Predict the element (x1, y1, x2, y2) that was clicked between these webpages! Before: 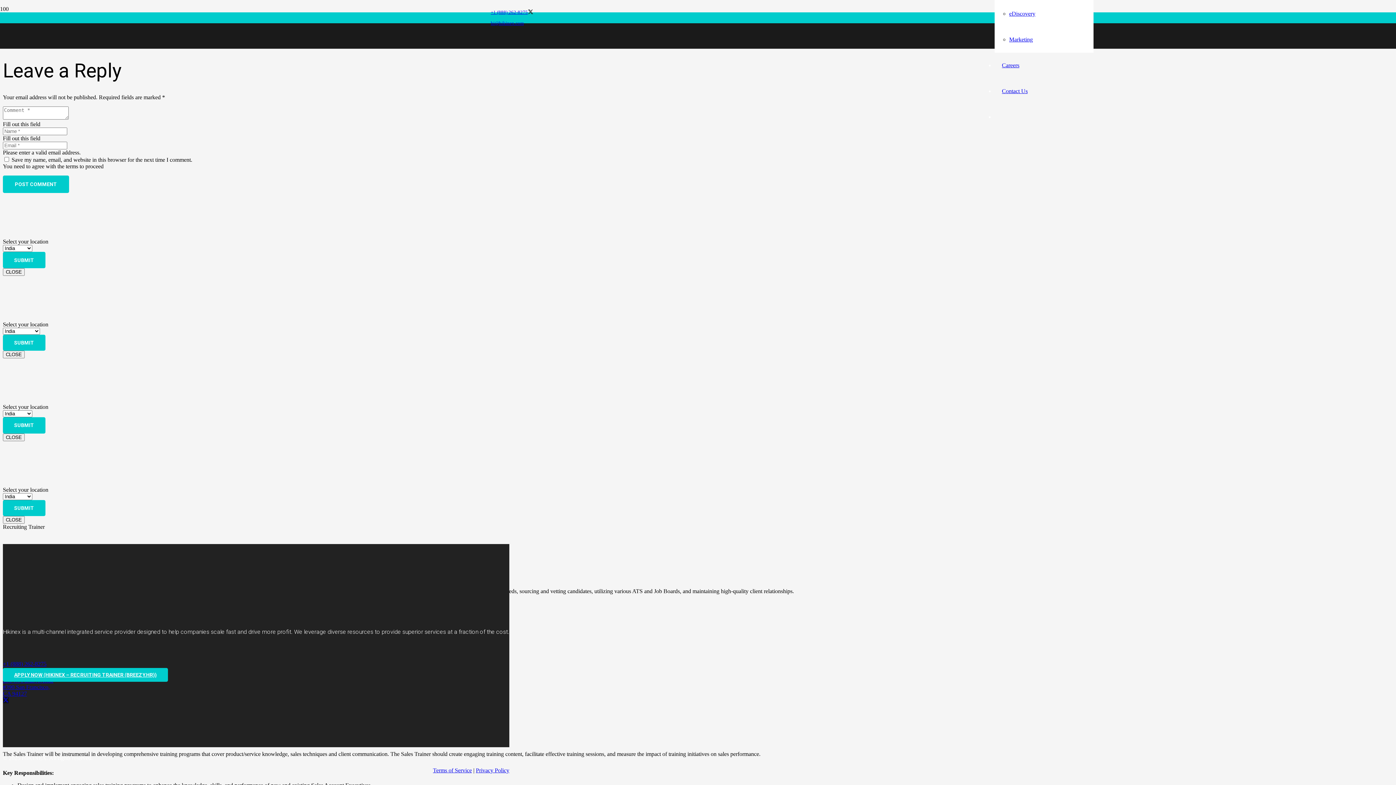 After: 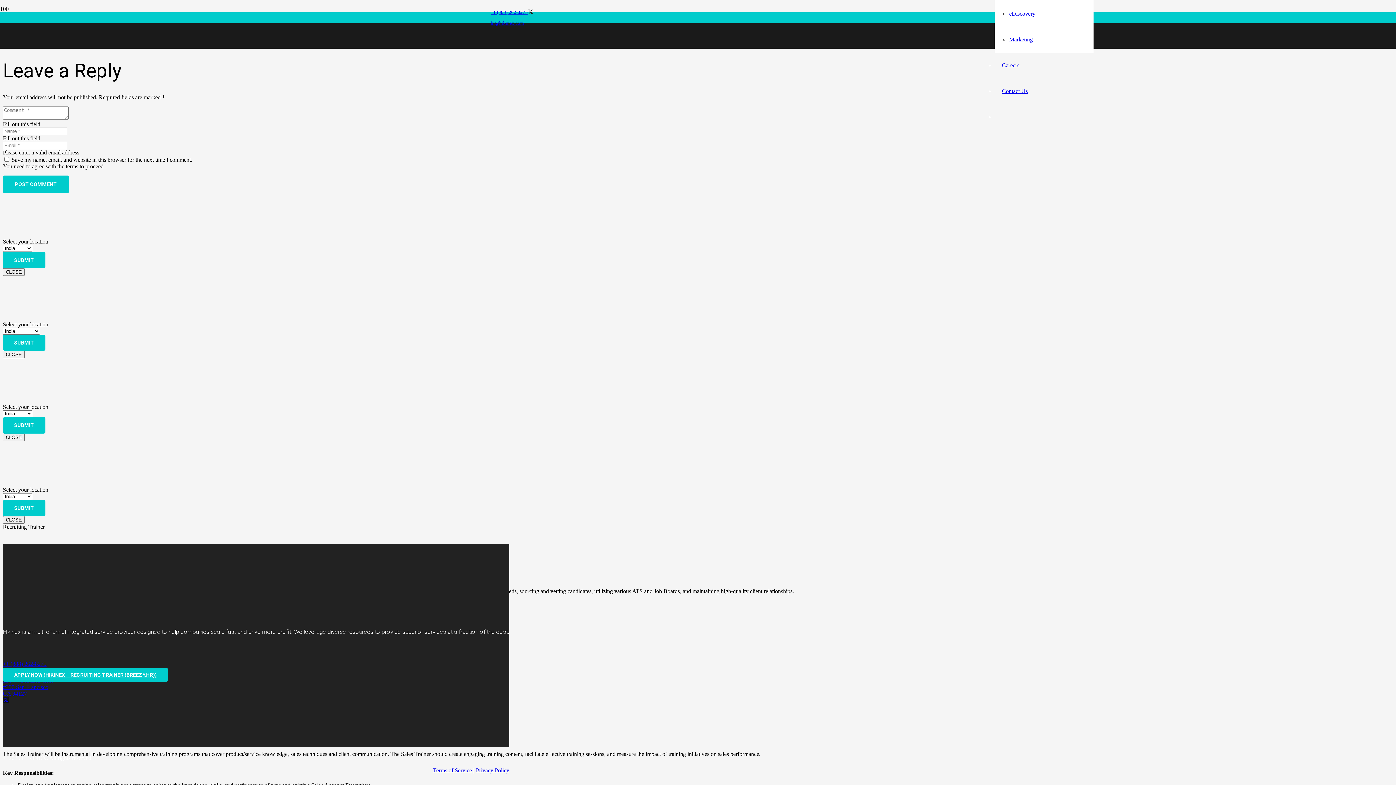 Action: bbox: (2, 226, 112, 232)